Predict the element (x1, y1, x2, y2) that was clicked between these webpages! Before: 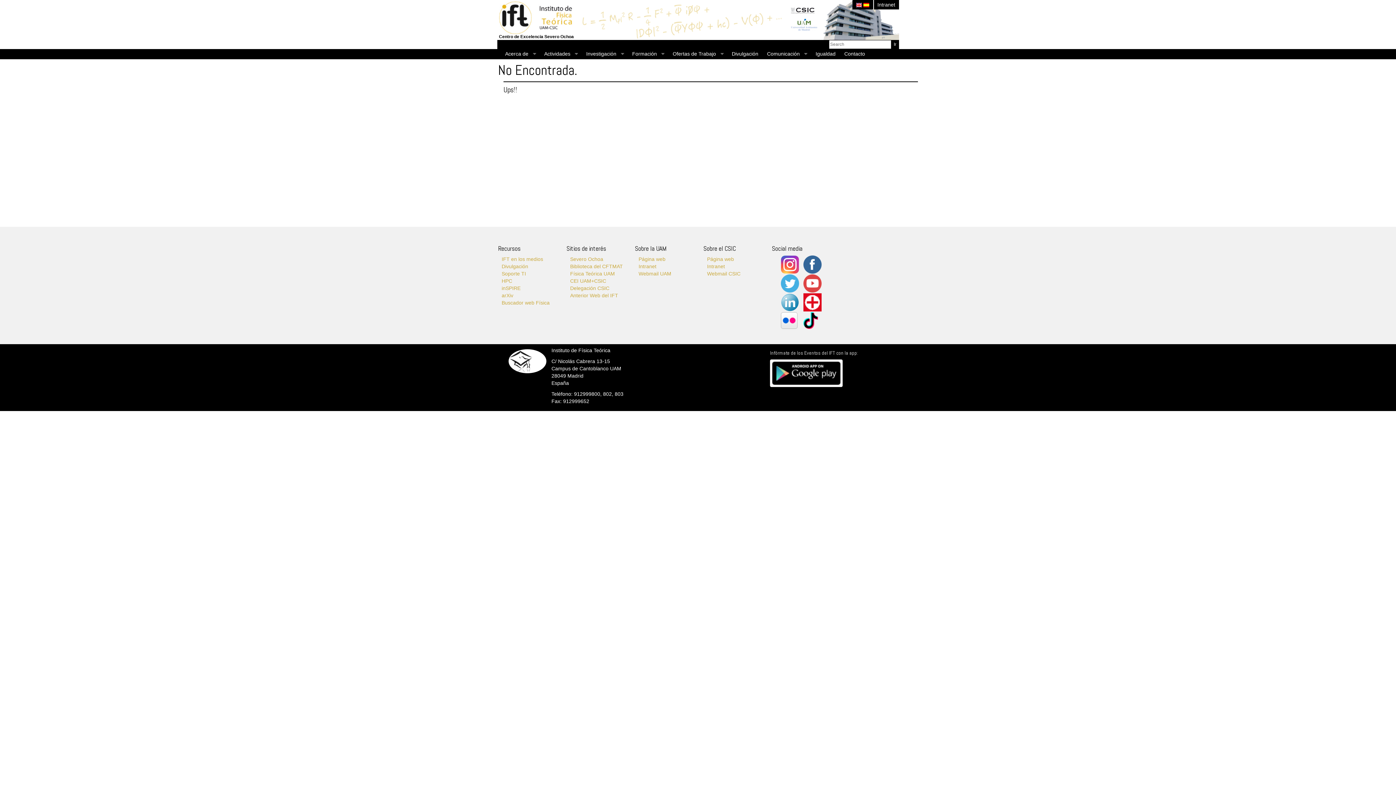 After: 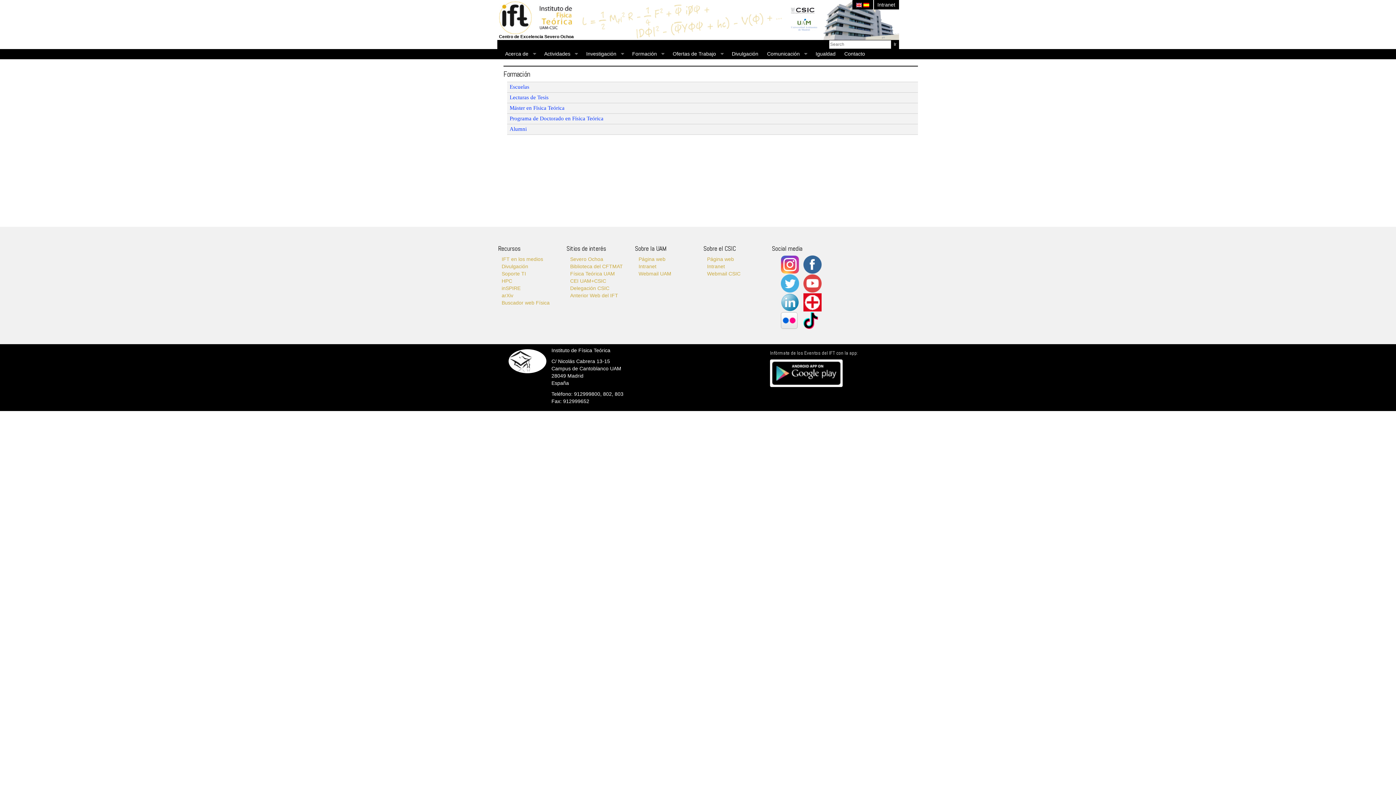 Action: bbox: (628, 49, 668, 59) label: Formación
»